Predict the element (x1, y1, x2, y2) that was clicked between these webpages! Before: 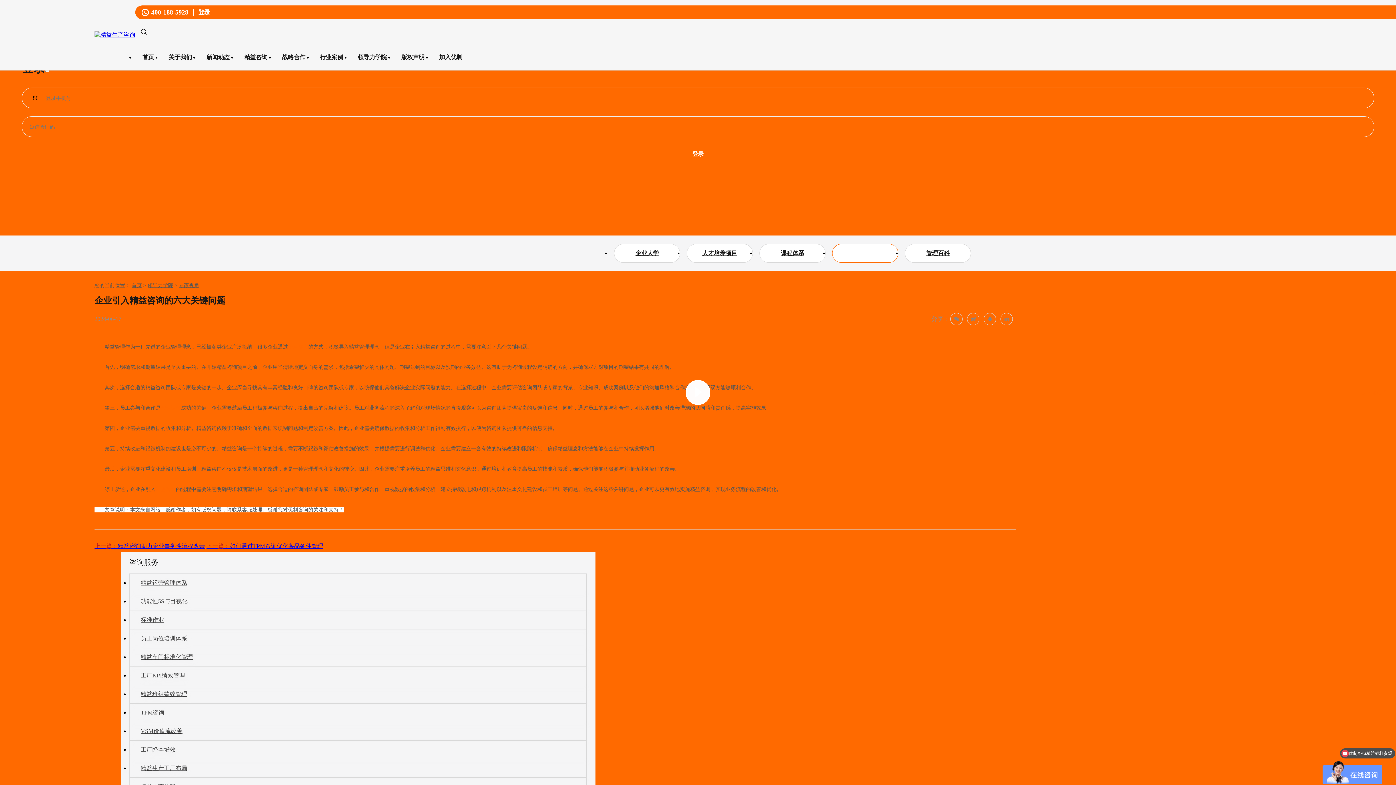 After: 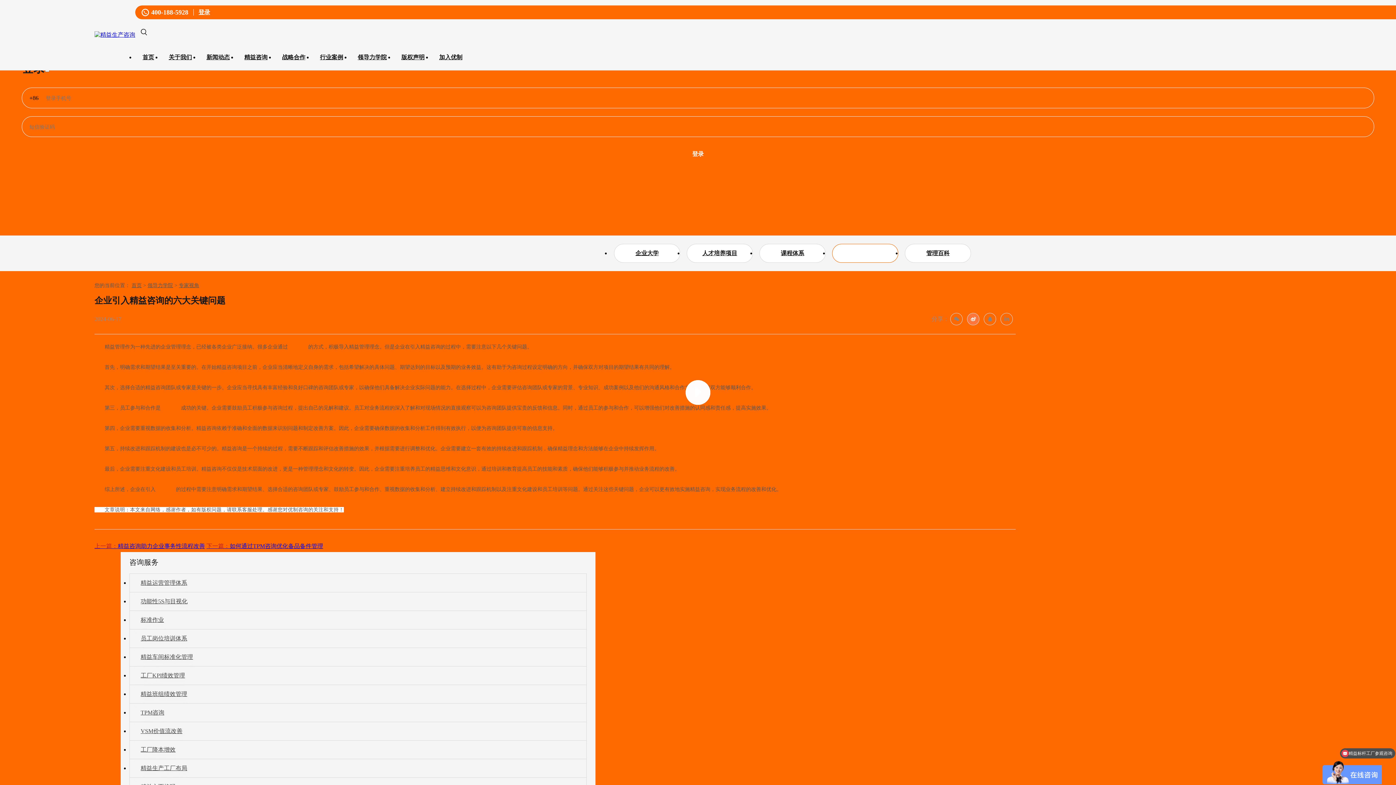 Action: bbox: (967, 313, 979, 325)